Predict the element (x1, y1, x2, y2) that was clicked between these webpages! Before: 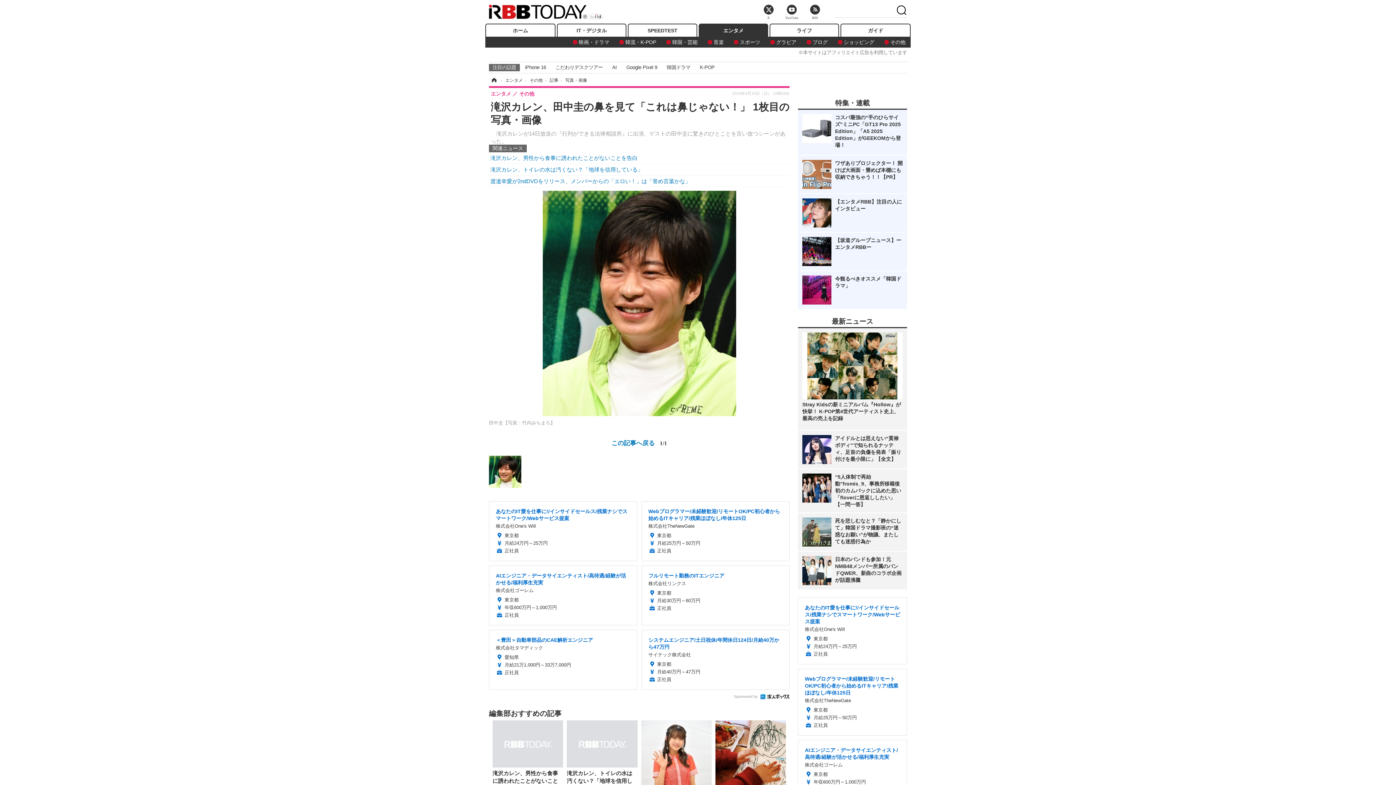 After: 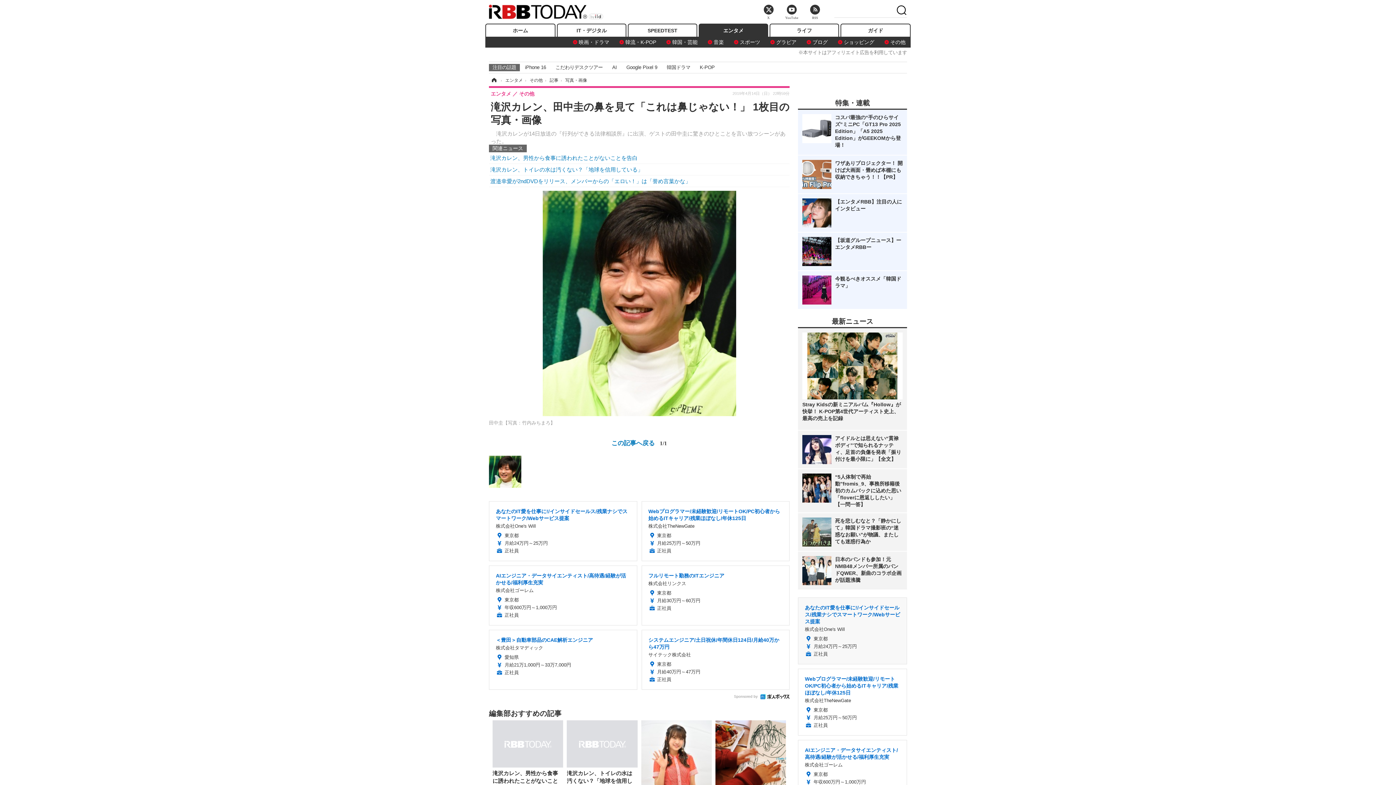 Action: bbox: (798, 598, 906, 664) label: あなたのIT愛を仕事に!/インサイドセールス/残業ナシでスマートワーク/Webサービス提案

株式会社One's Will

東京都
月給24万円～25万円
正社員